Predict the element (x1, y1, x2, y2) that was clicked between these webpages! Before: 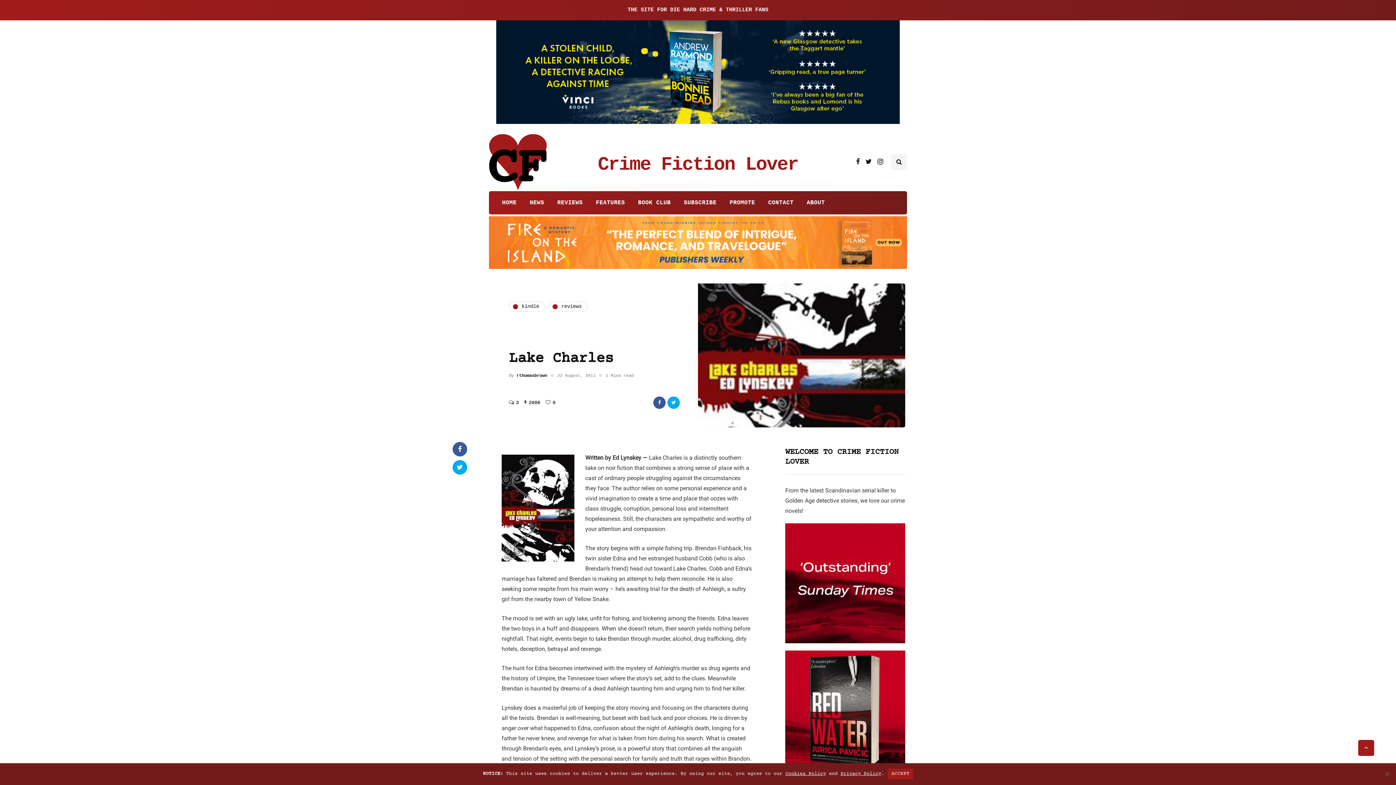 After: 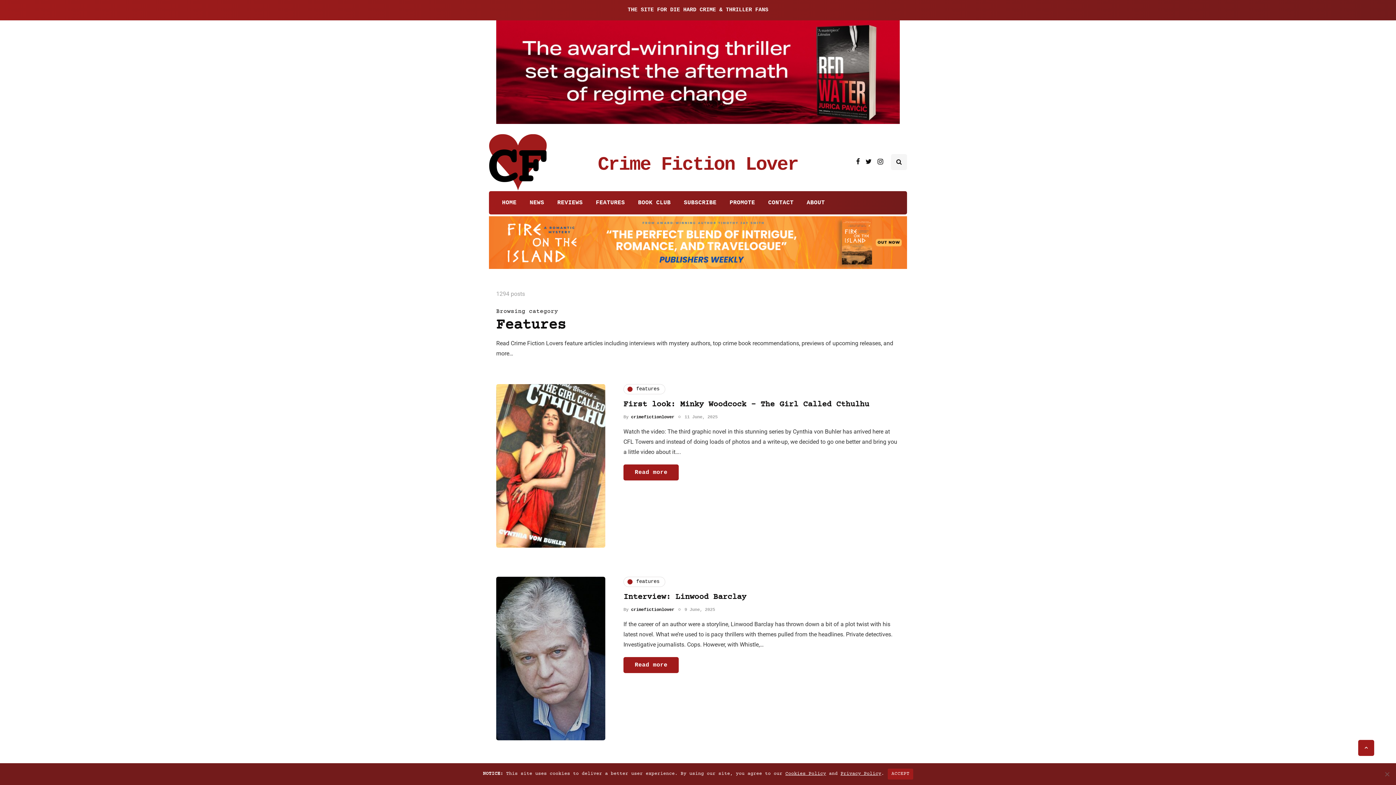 Action: bbox: (589, 194, 631, 210) label: FEATURES